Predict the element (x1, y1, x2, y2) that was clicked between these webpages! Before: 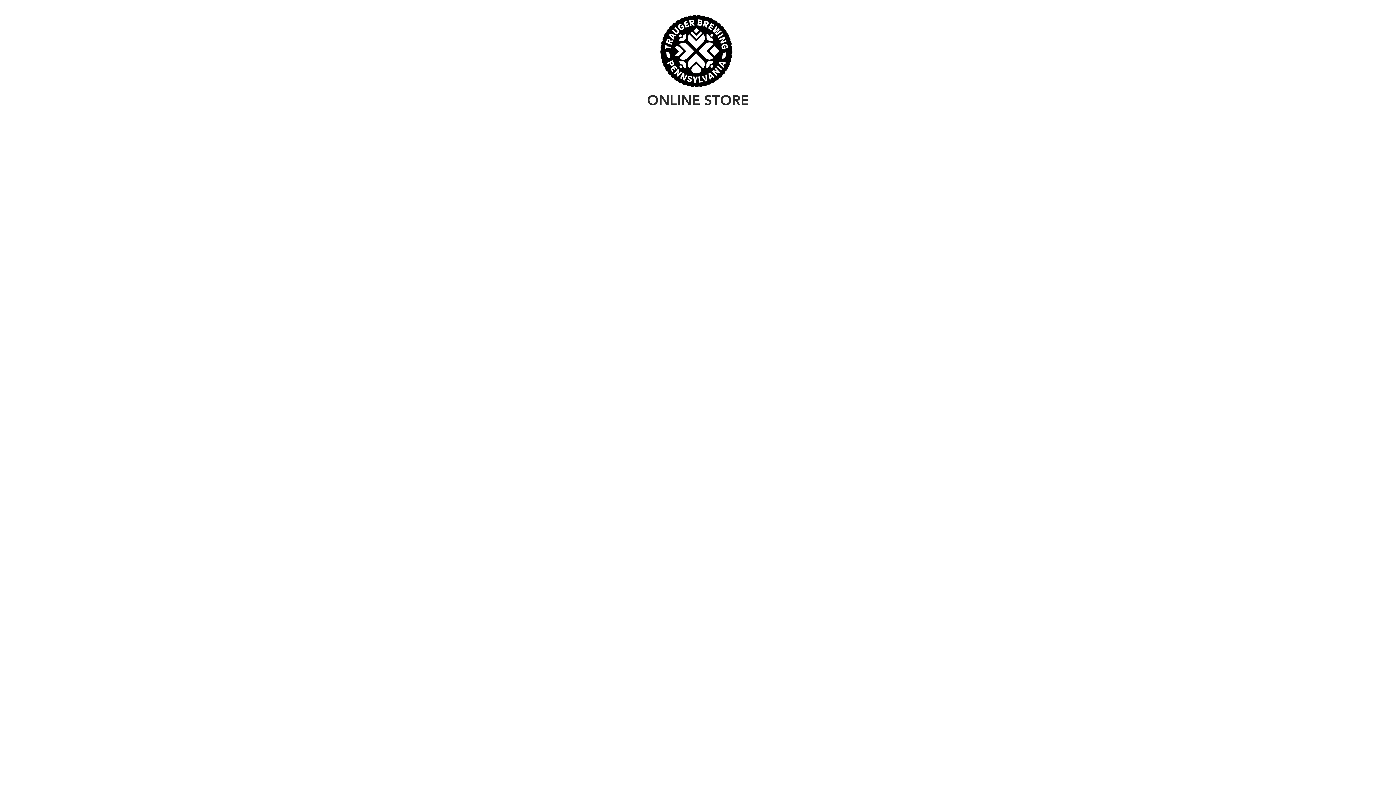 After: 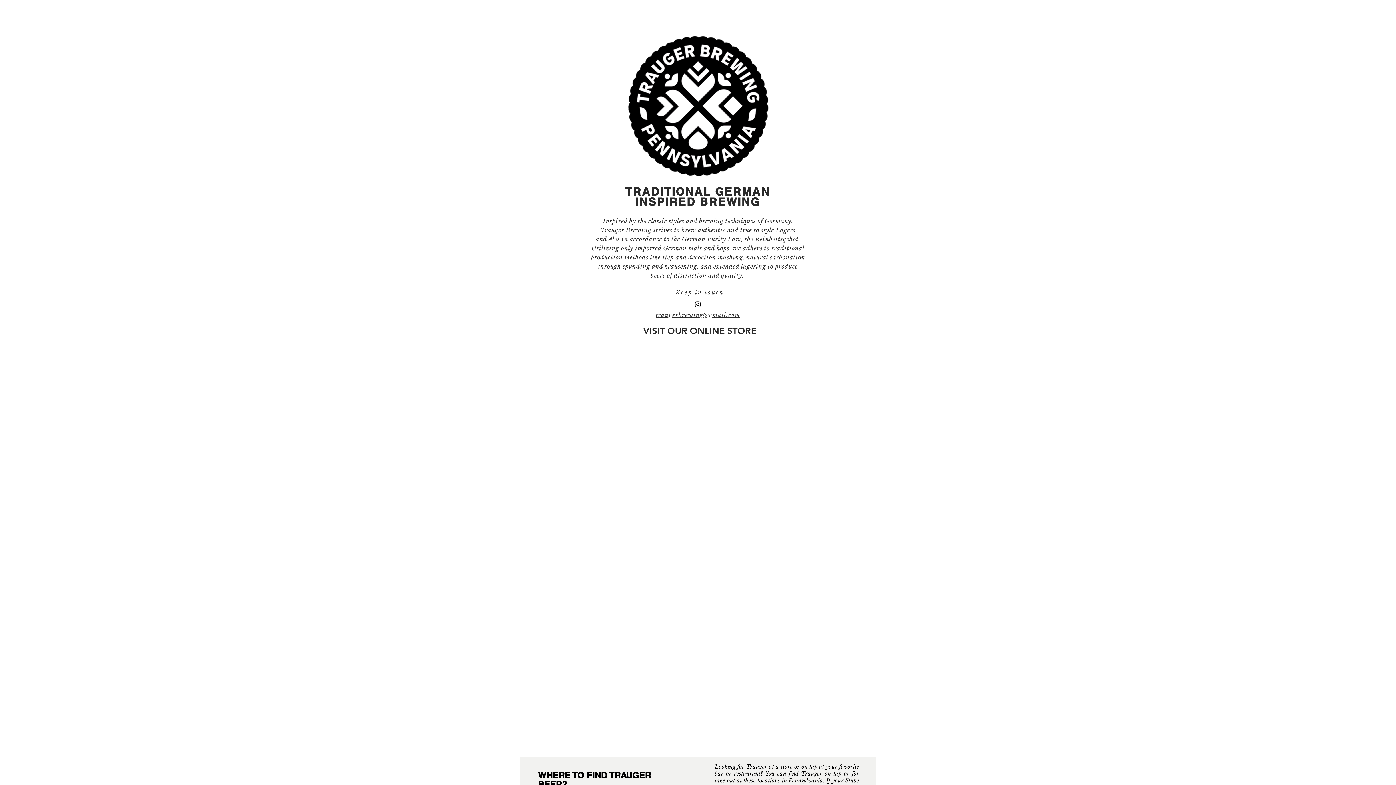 Action: bbox: (658, 13, 733, 88)